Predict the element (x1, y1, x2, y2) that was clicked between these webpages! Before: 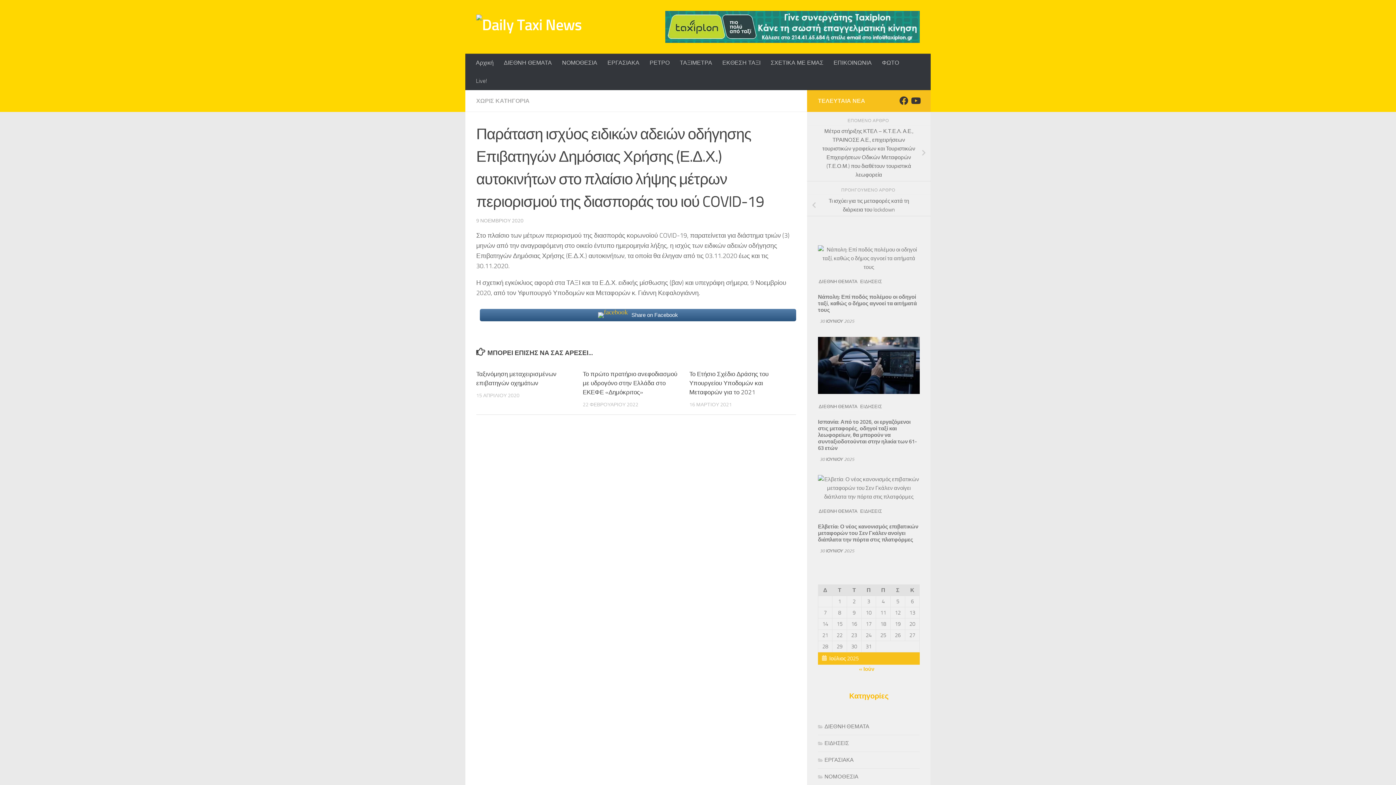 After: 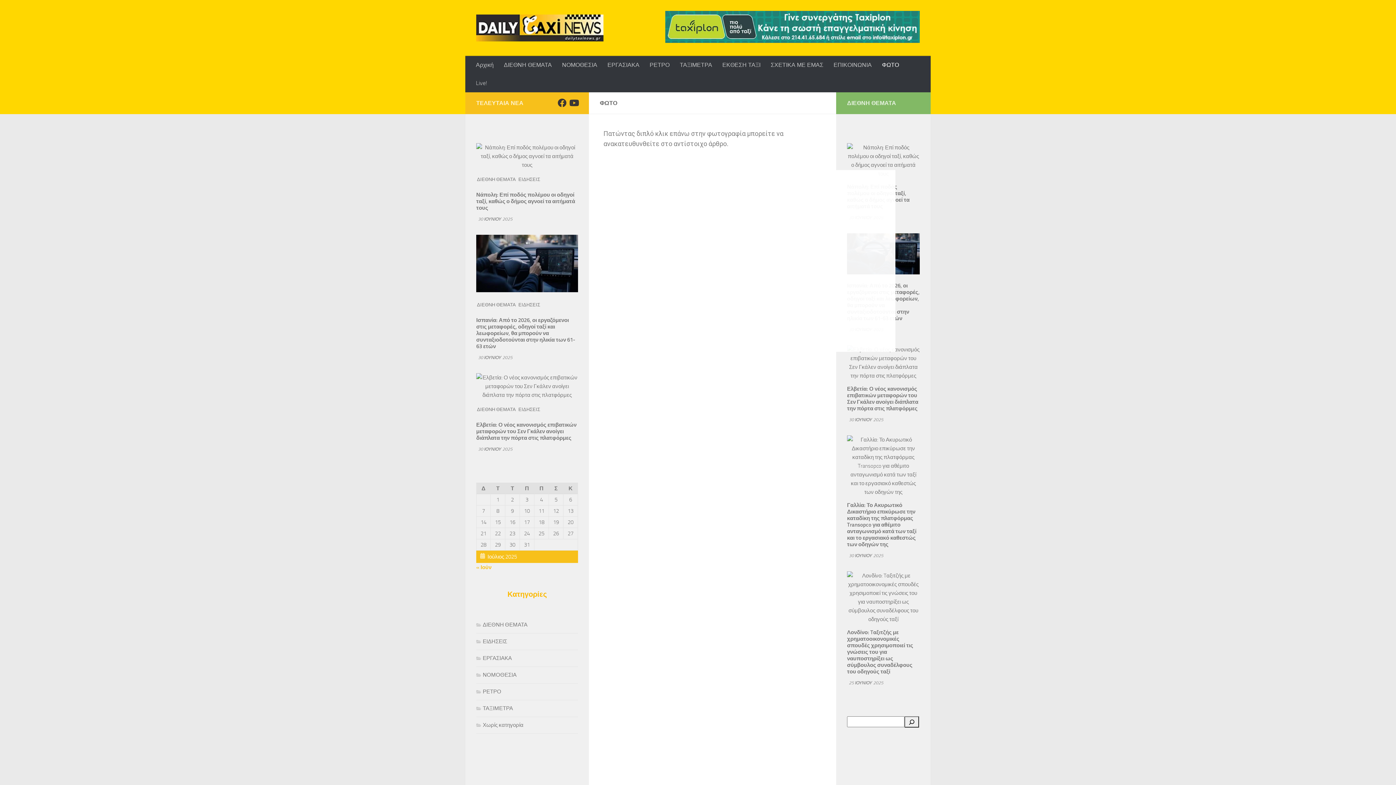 Action: label: ΦΩΤΟ bbox: (877, 53, 904, 71)